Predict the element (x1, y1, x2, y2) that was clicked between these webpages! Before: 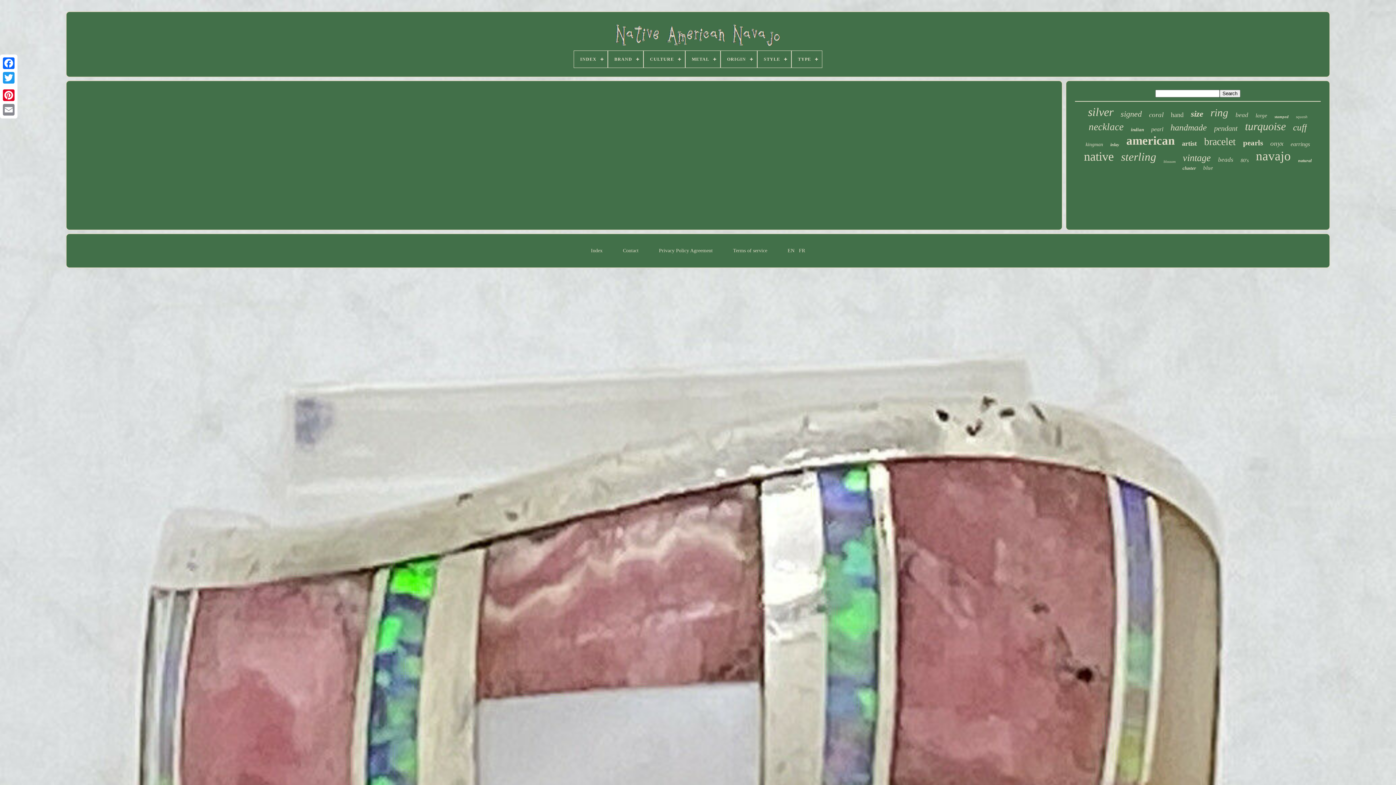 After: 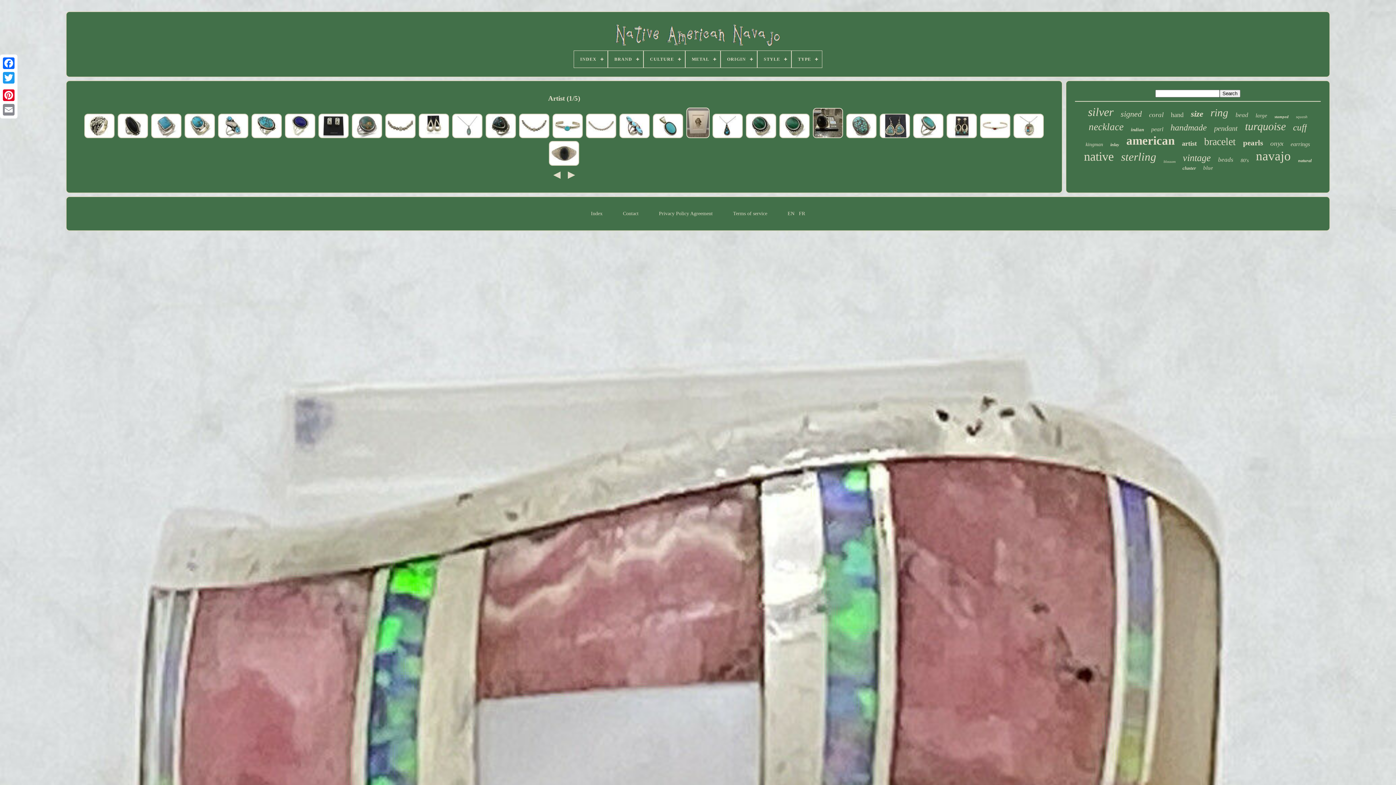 Action: label: artist bbox: (1182, 140, 1197, 147)